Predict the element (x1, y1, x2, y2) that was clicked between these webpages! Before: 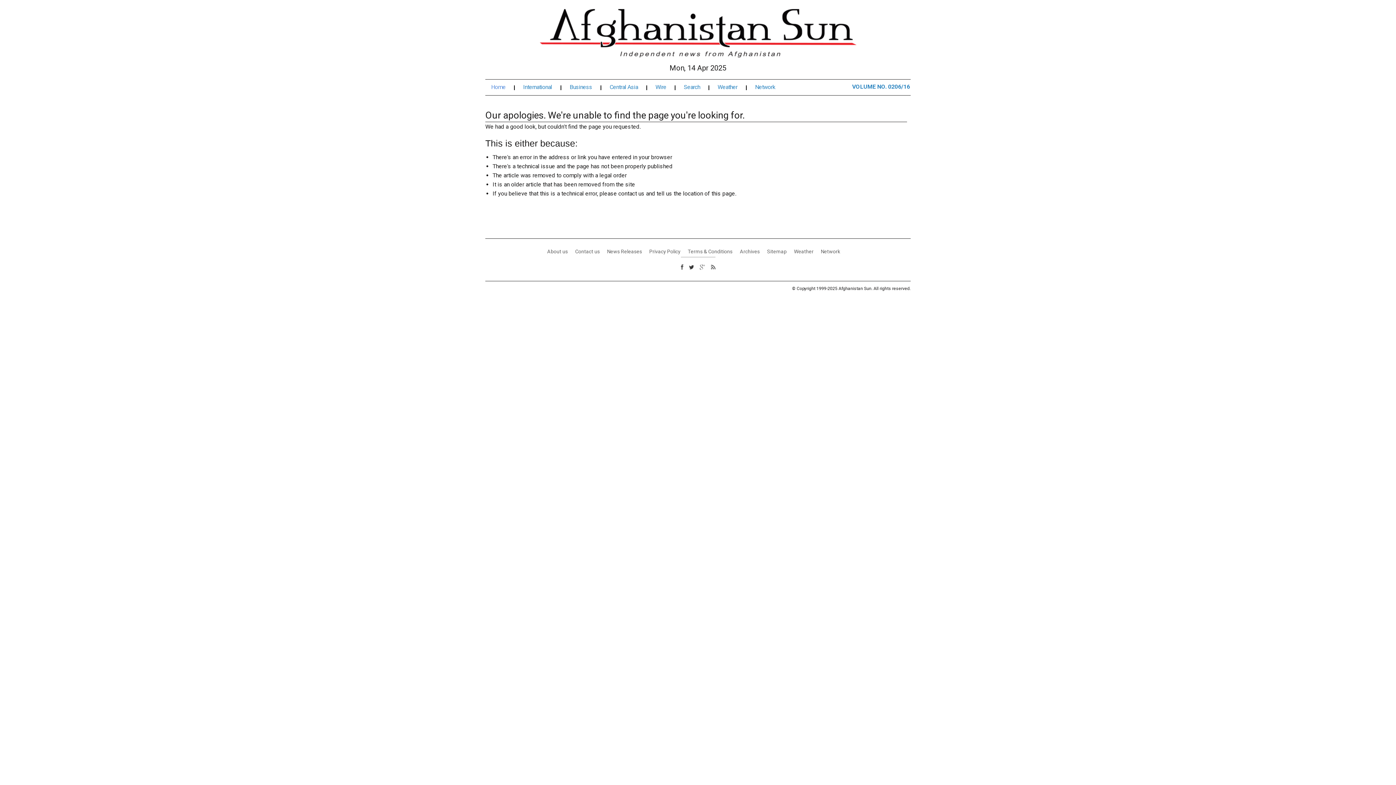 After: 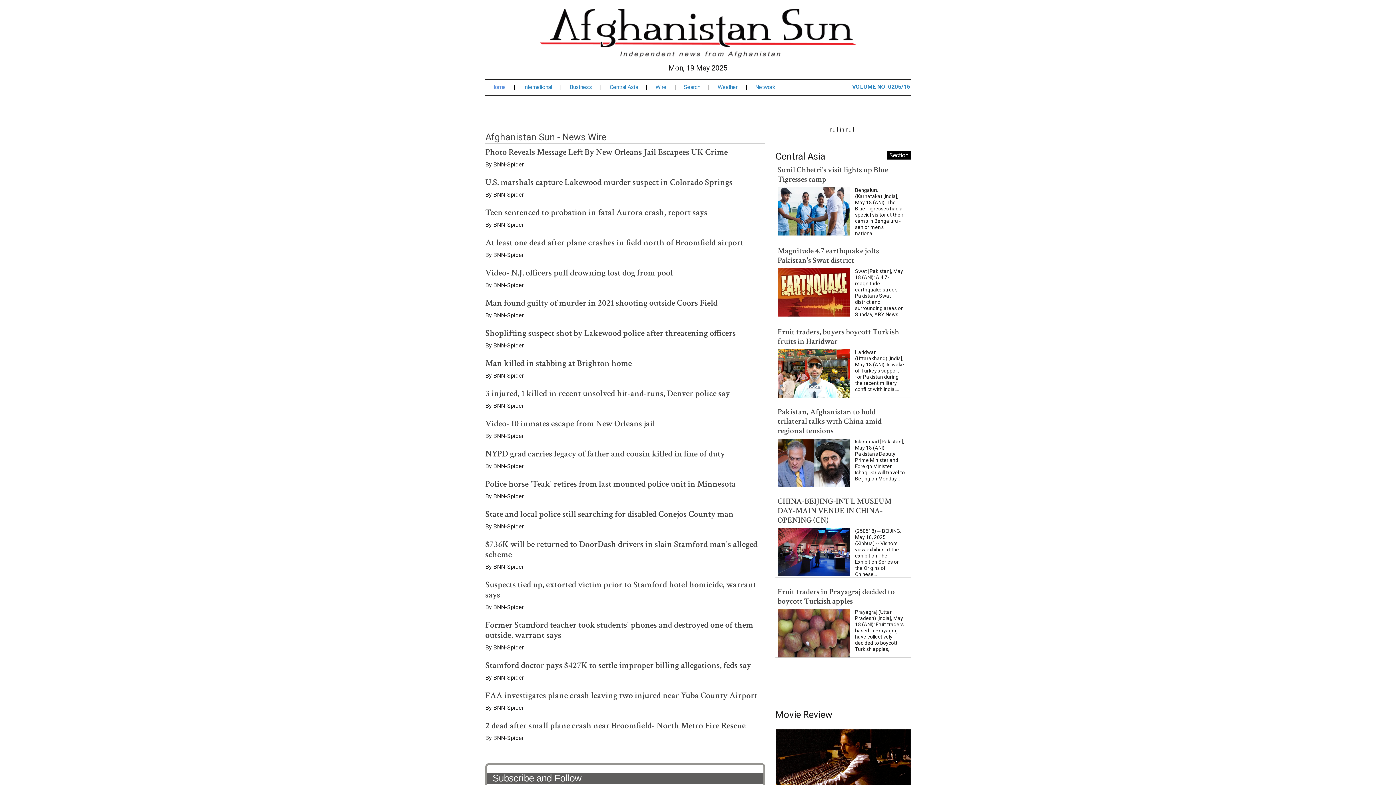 Action: label: Wire bbox: (655, 84, 675, 90)